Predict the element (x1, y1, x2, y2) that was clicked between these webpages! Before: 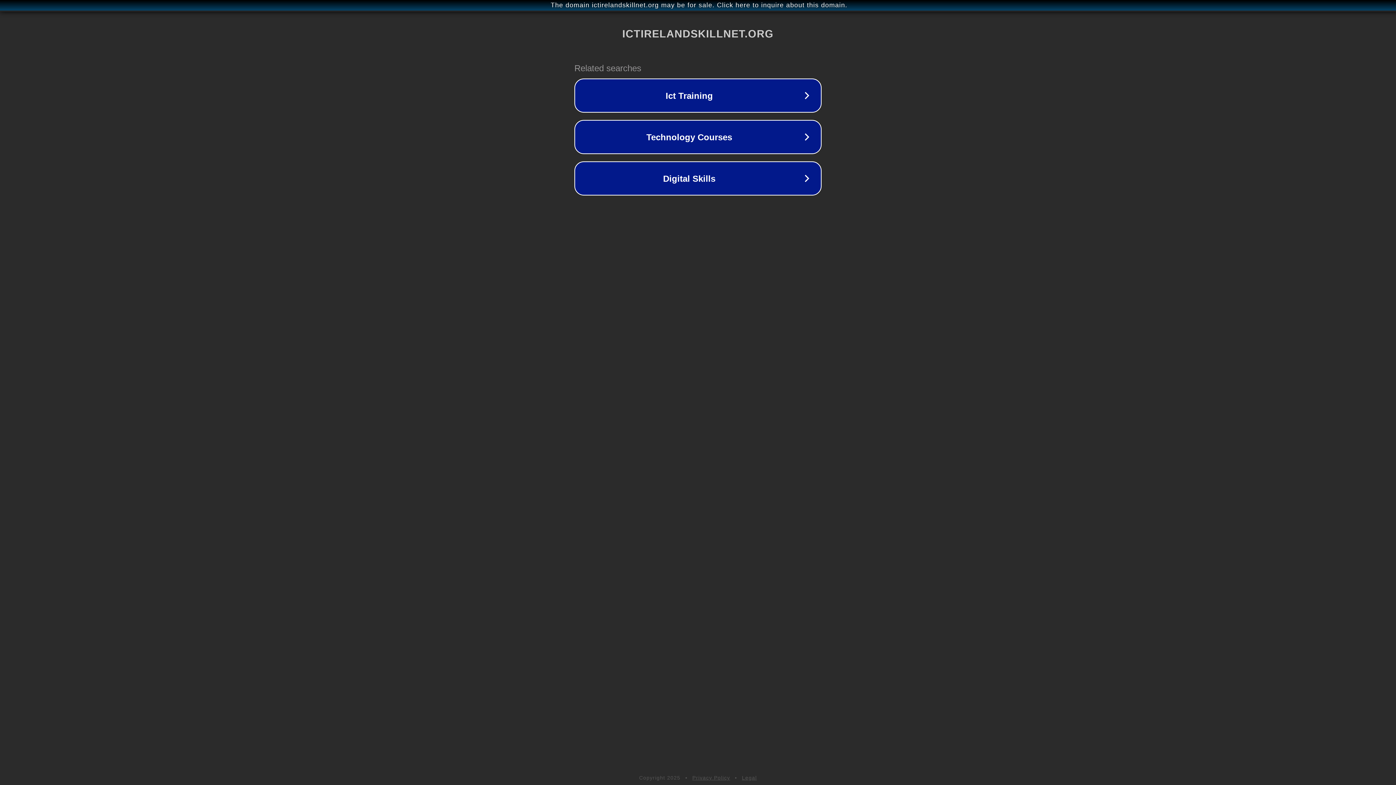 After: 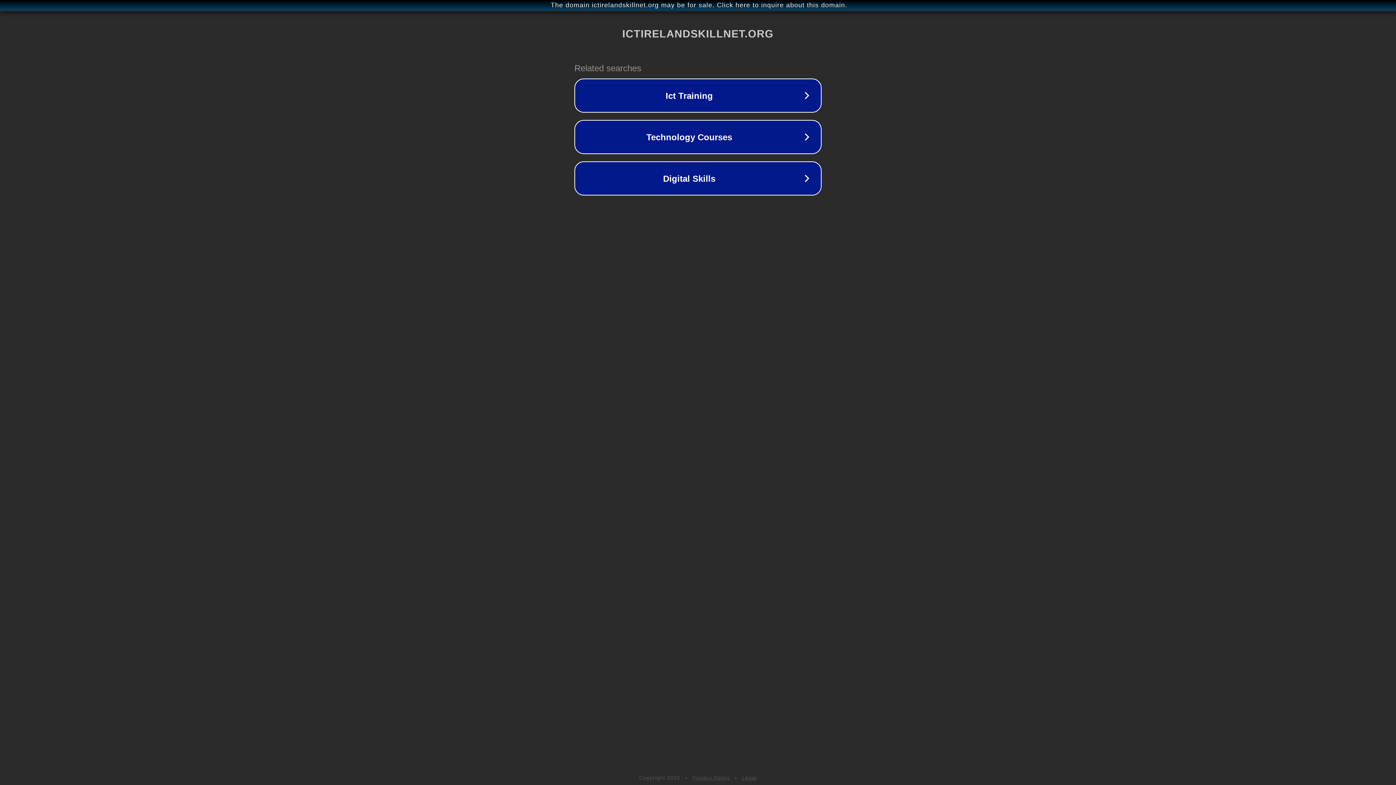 Action: bbox: (692, 775, 730, 781) label: Privacy Policy